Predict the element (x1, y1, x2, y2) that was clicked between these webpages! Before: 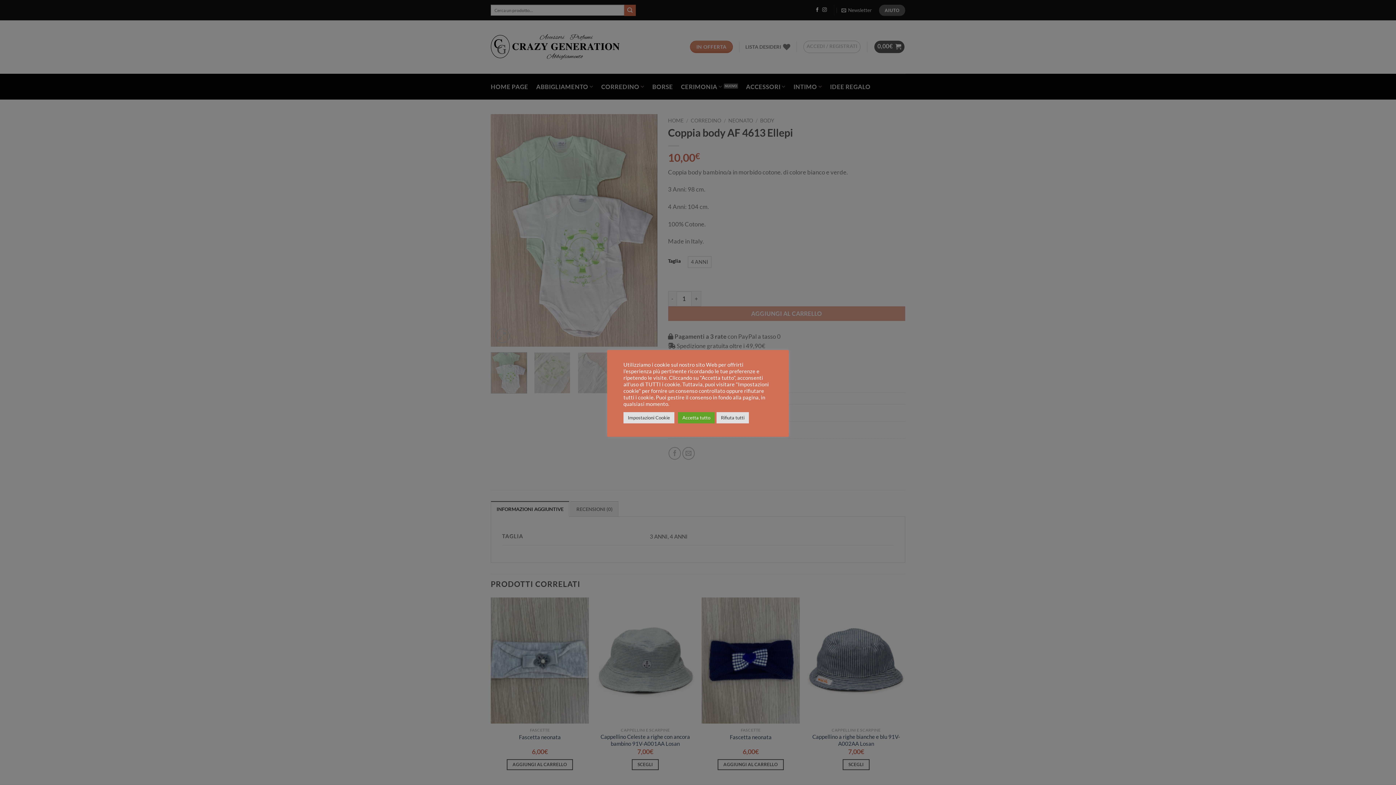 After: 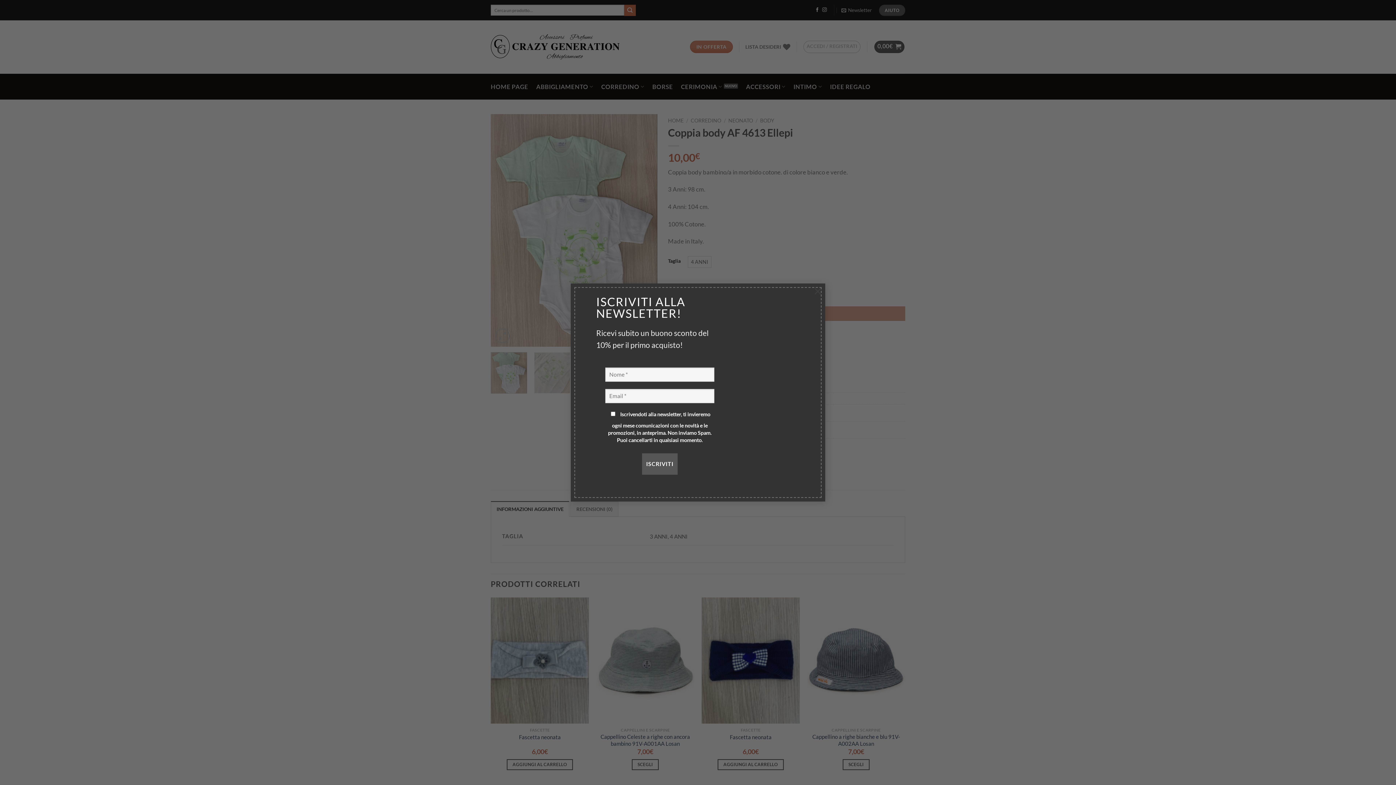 Action: bbox: (678, 412, 714, 423) label: Accetta tutto